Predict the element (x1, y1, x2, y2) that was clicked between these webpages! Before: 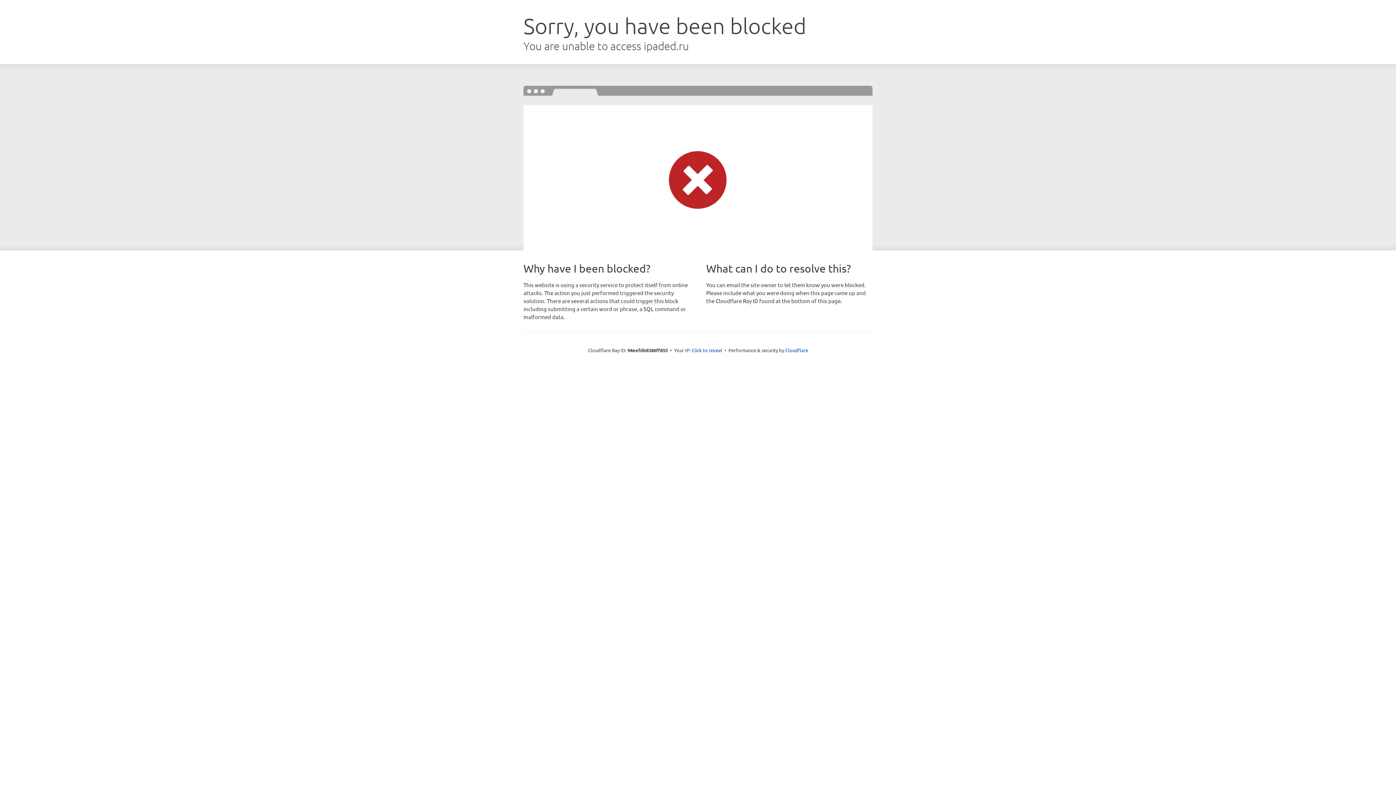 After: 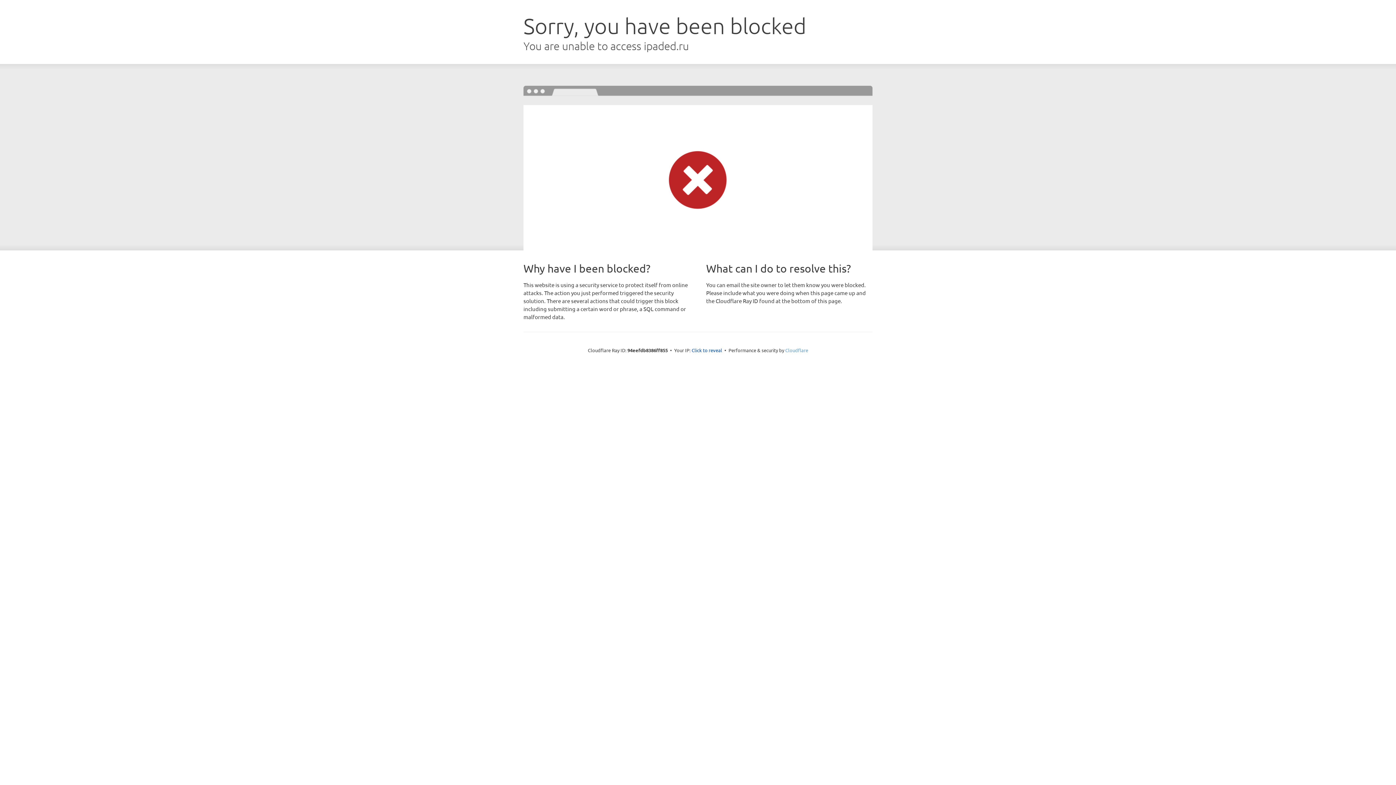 Action: label: Cloudflare bbox: (785, 347, 808, 353)